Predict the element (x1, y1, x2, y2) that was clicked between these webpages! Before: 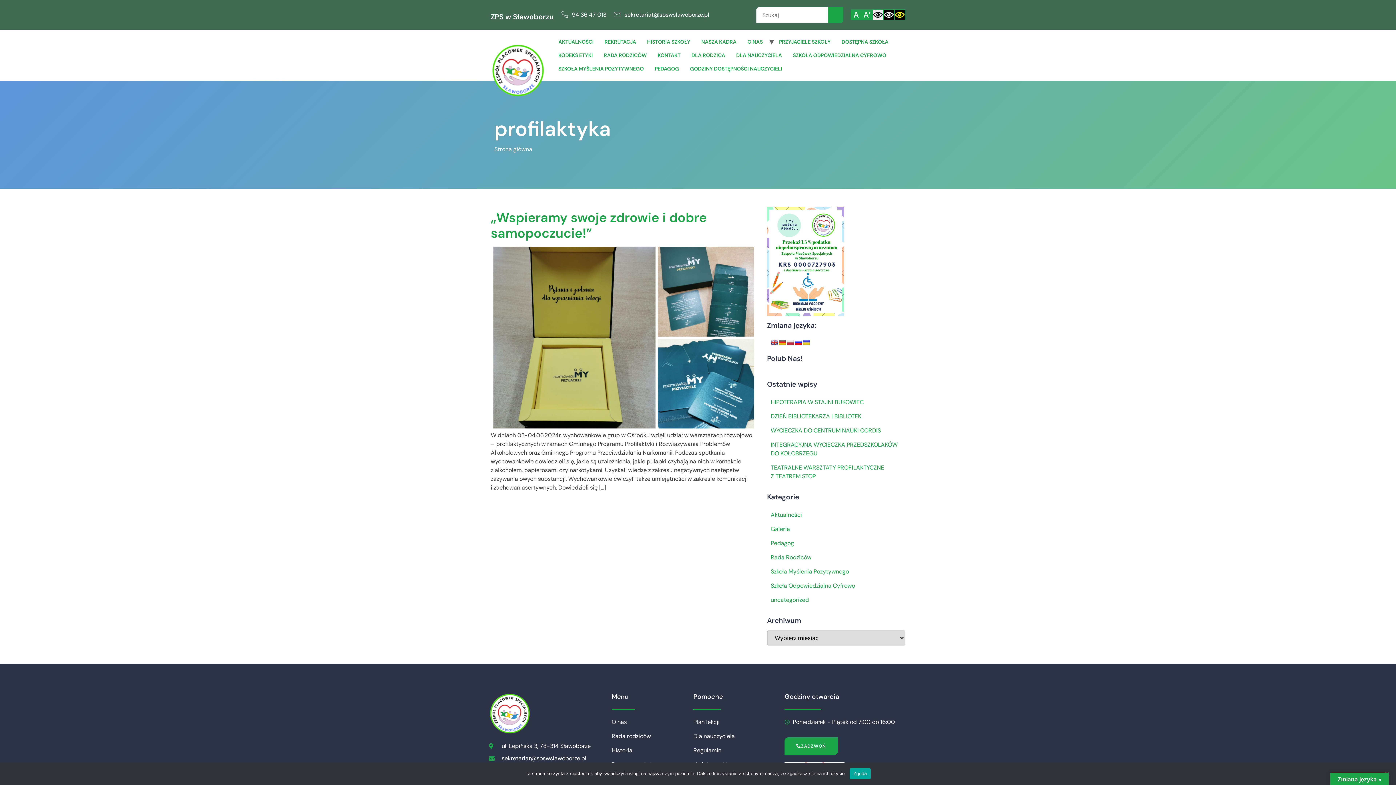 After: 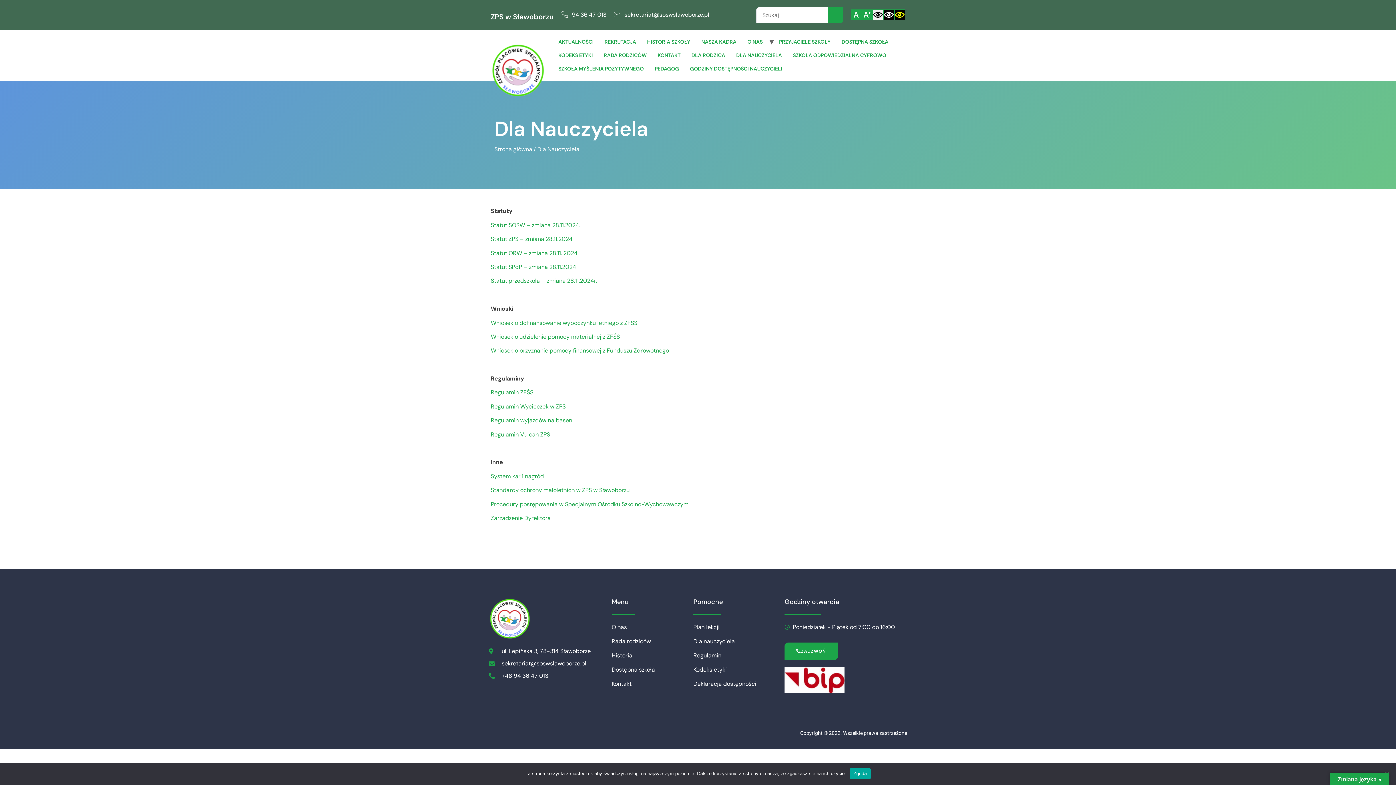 Action: label: DLA NAUCZYCIELA bbox: (730, 48, 787, 62)